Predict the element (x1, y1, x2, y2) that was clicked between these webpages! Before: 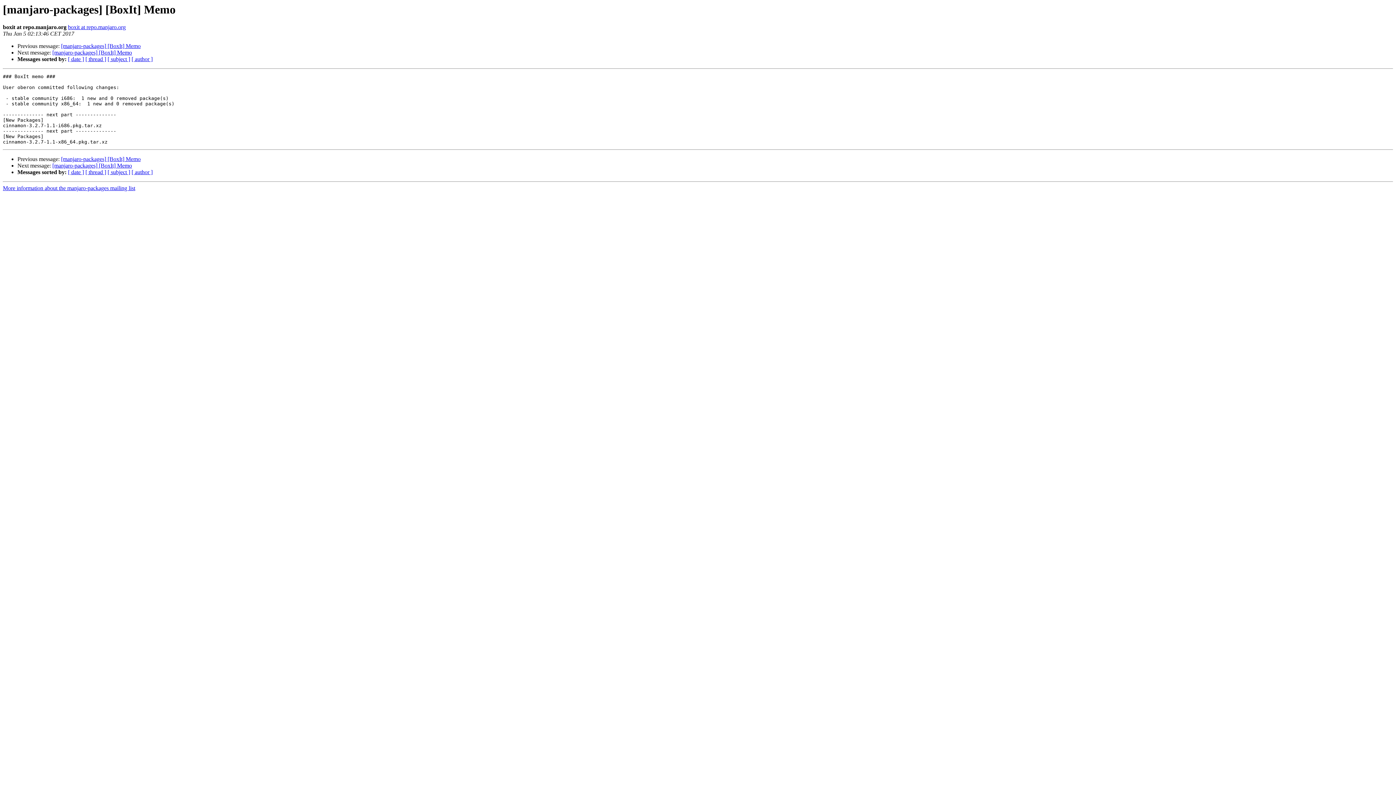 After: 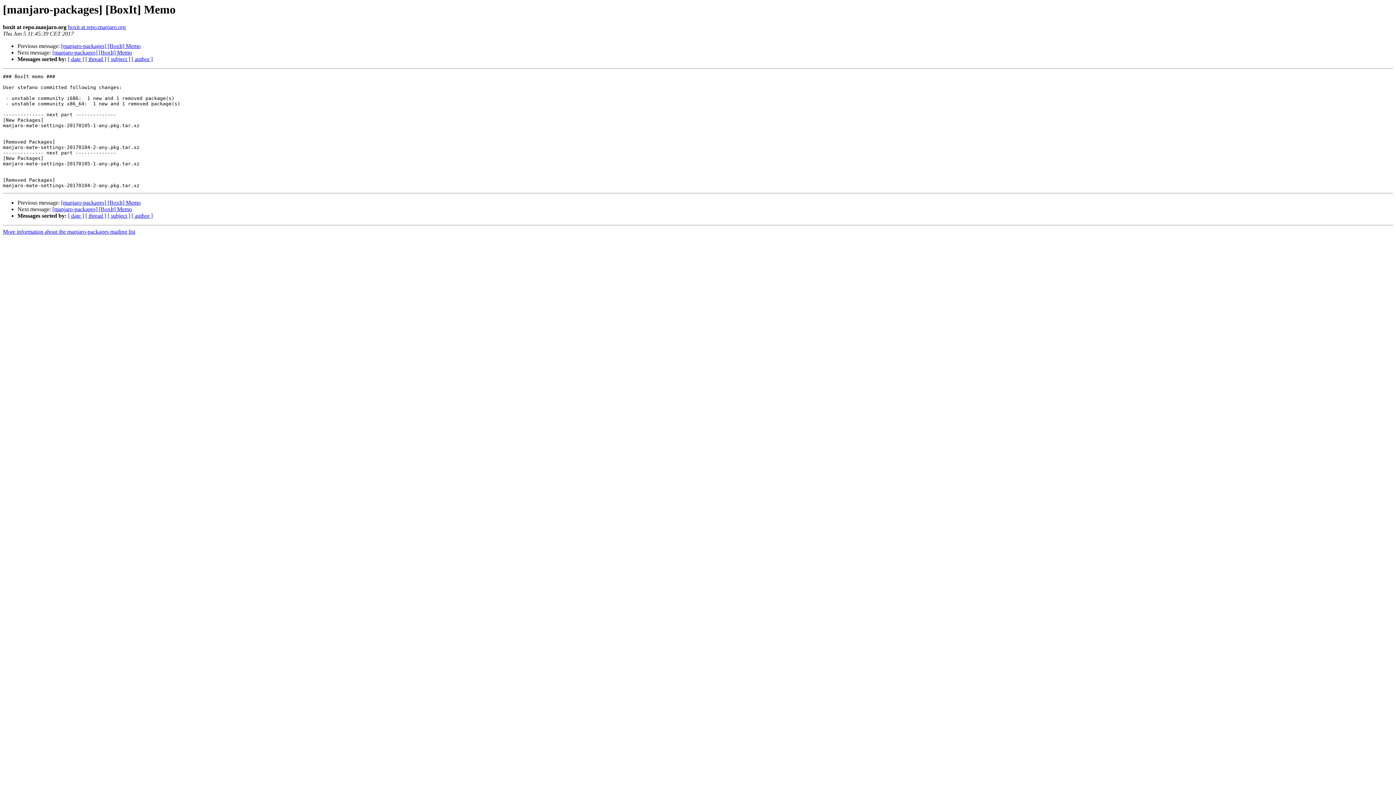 Action: label: [manjaro-packages] [BoxIt] Memo bbox: (52, 49, 132, 55)